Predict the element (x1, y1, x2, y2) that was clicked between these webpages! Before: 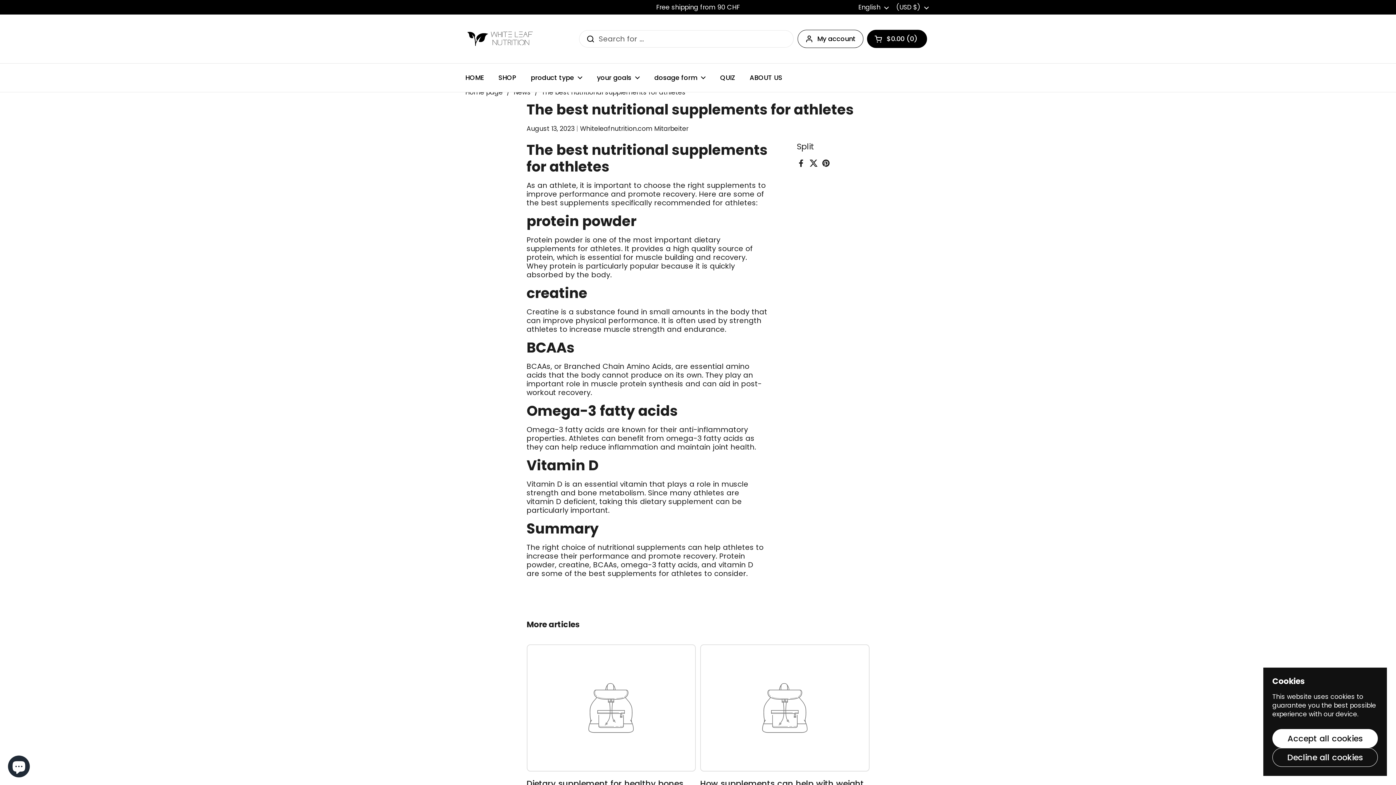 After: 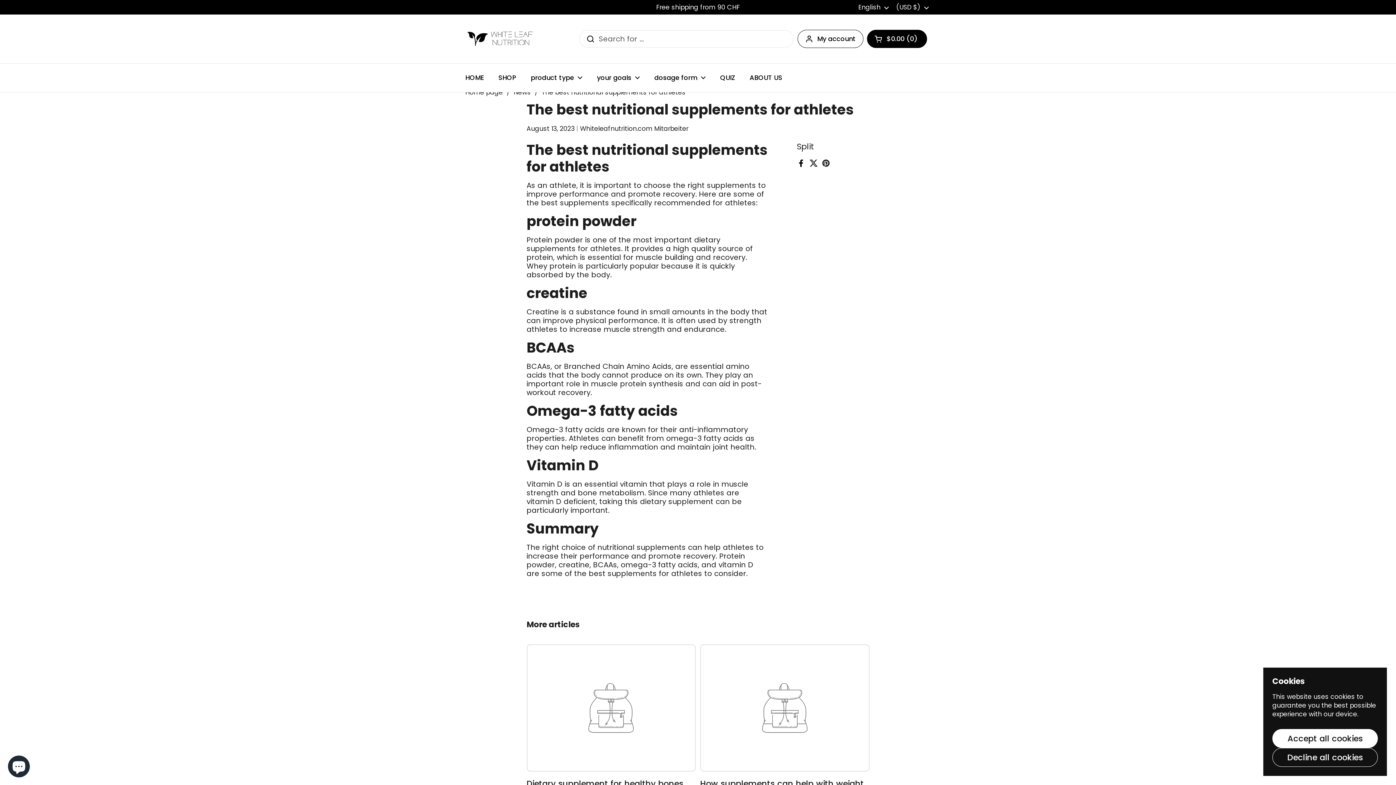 Action: label: Facebook bbox: (796, 158, 805, 167)